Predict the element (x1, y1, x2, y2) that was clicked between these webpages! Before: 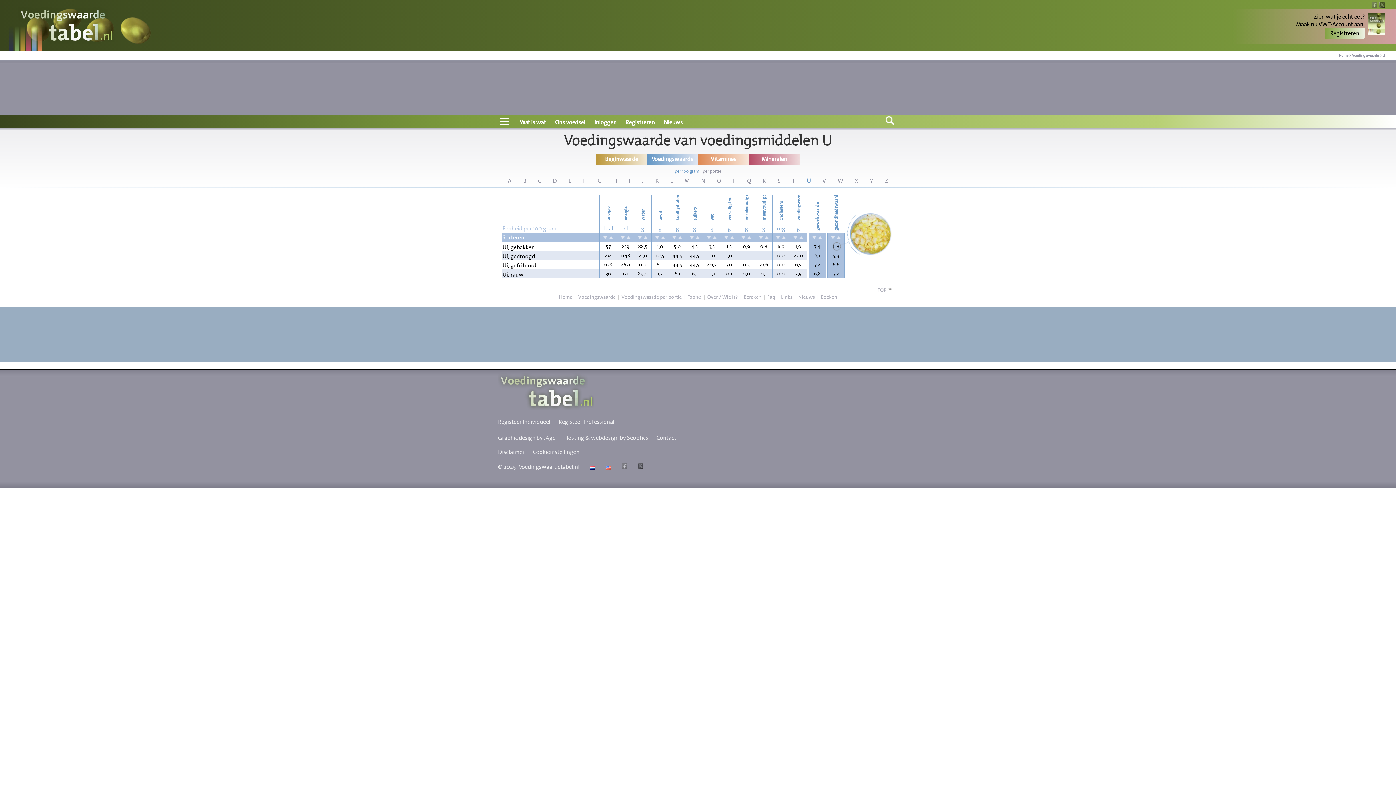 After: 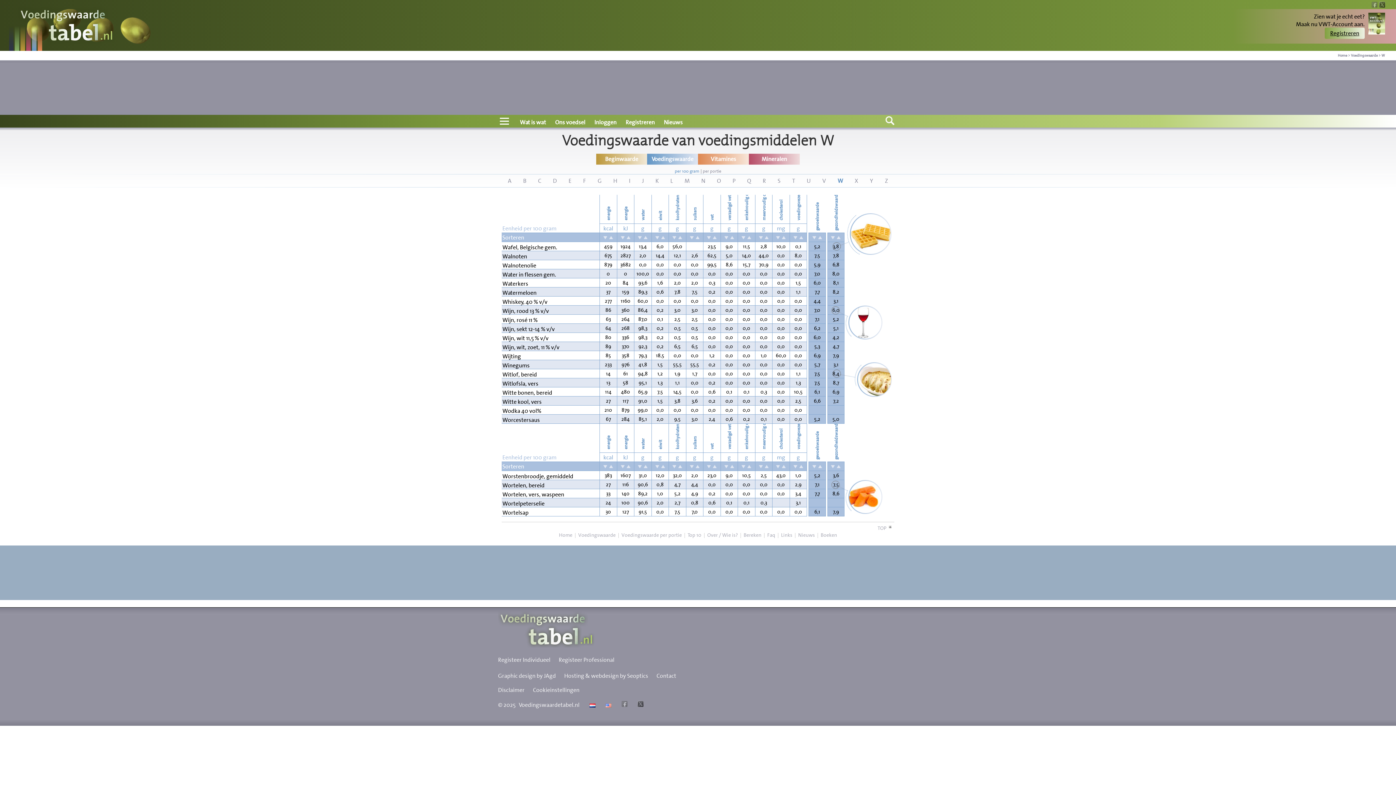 Action: label: W bbox: (837, 177, 843, 184)